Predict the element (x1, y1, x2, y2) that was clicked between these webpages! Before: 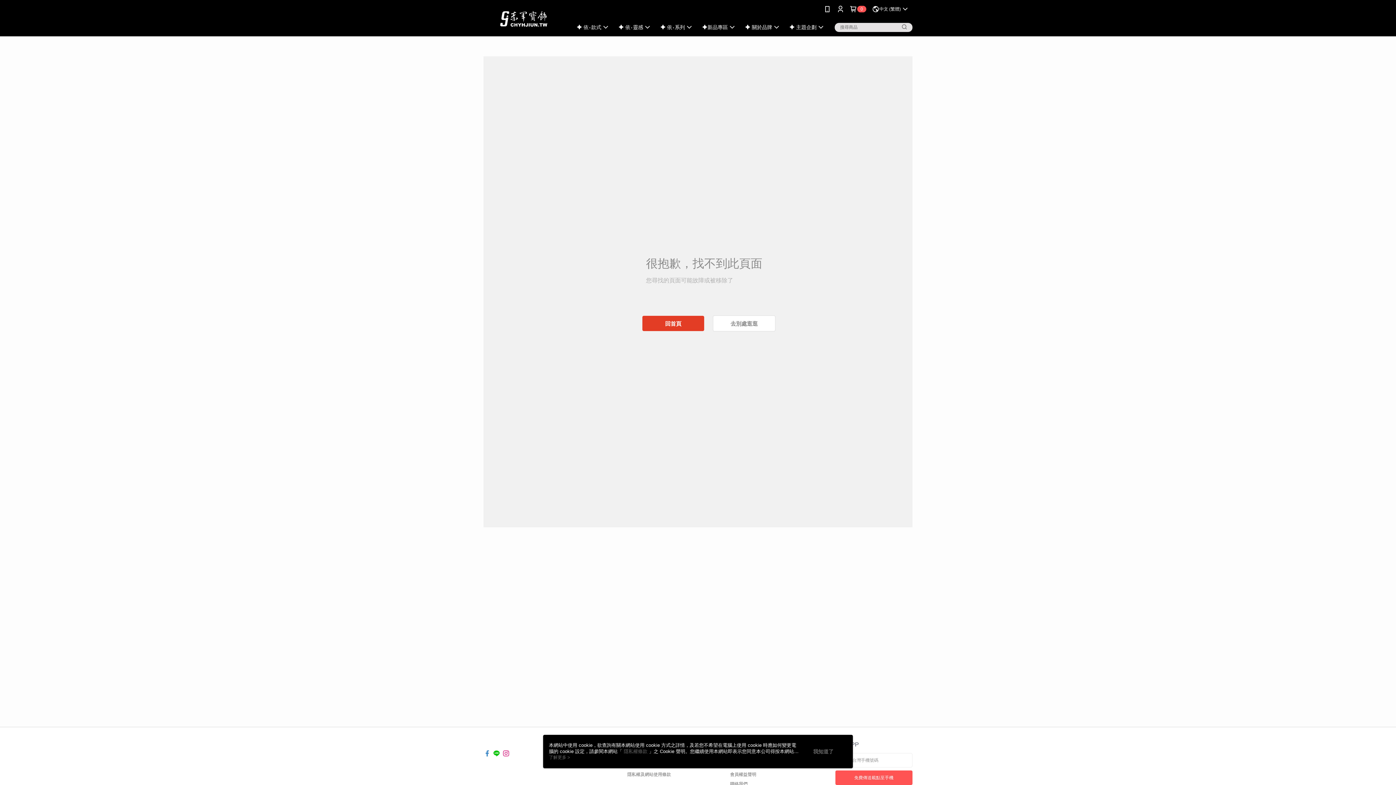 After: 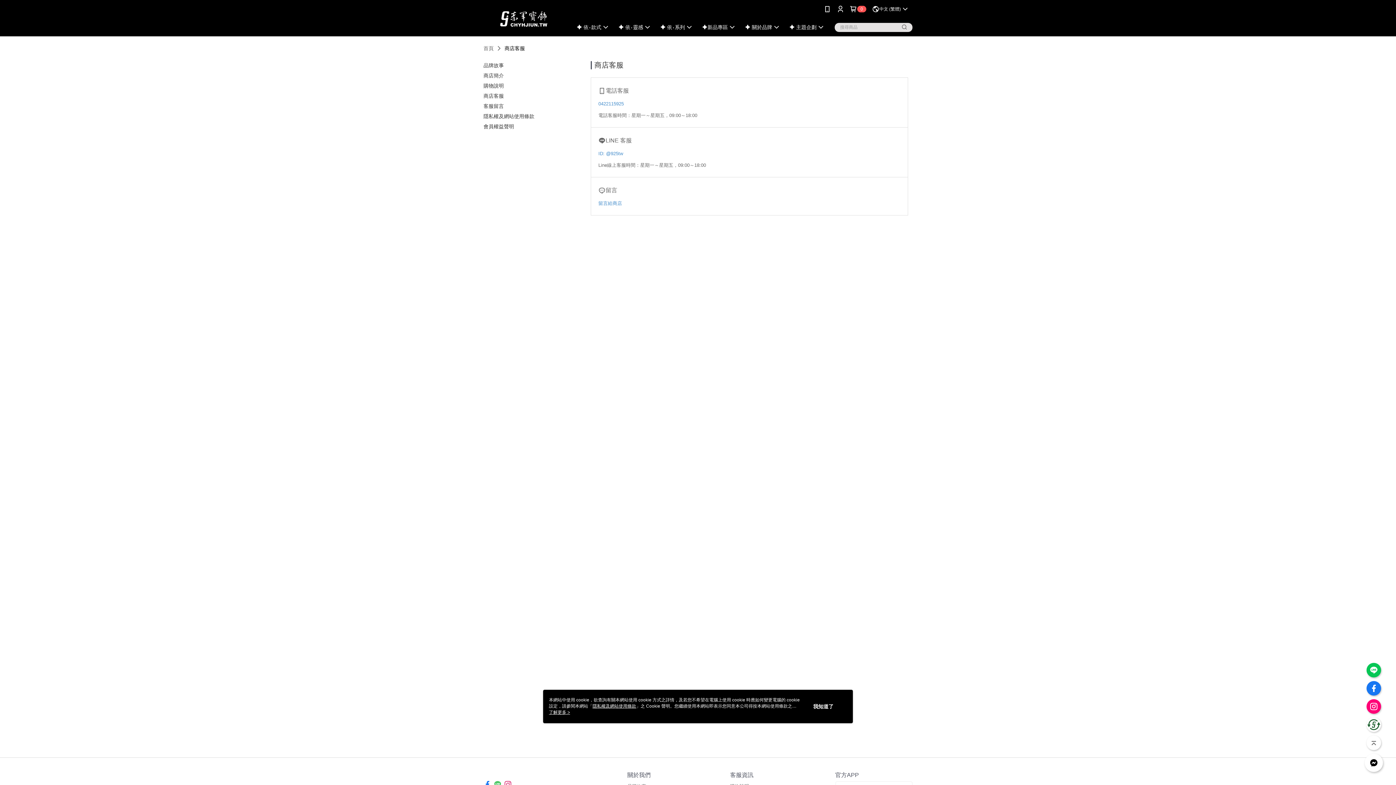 Action: label: 聯絡我們 bbox: (730, 781, 747, 786)